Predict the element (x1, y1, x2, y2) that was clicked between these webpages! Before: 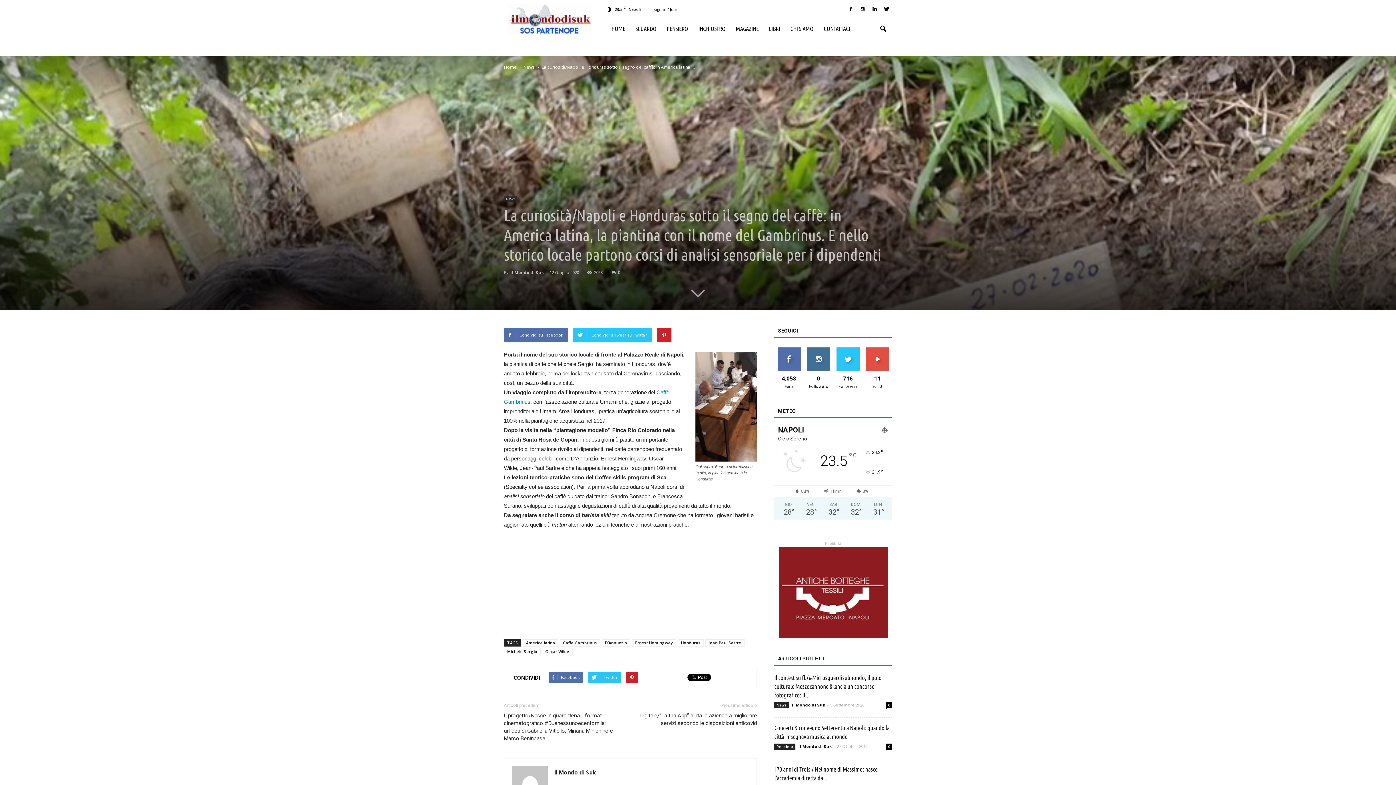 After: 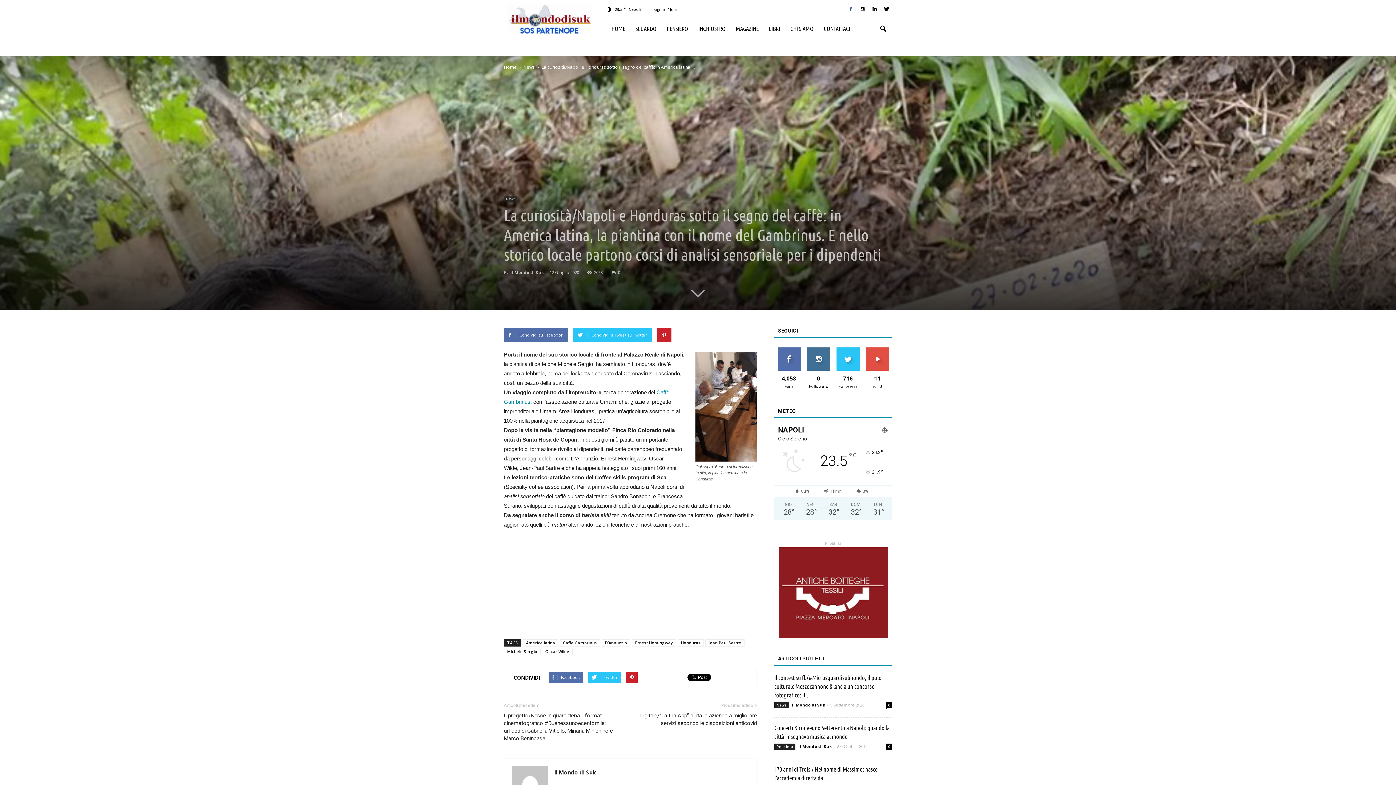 Action: bbox: (845, 4, 856, 14)